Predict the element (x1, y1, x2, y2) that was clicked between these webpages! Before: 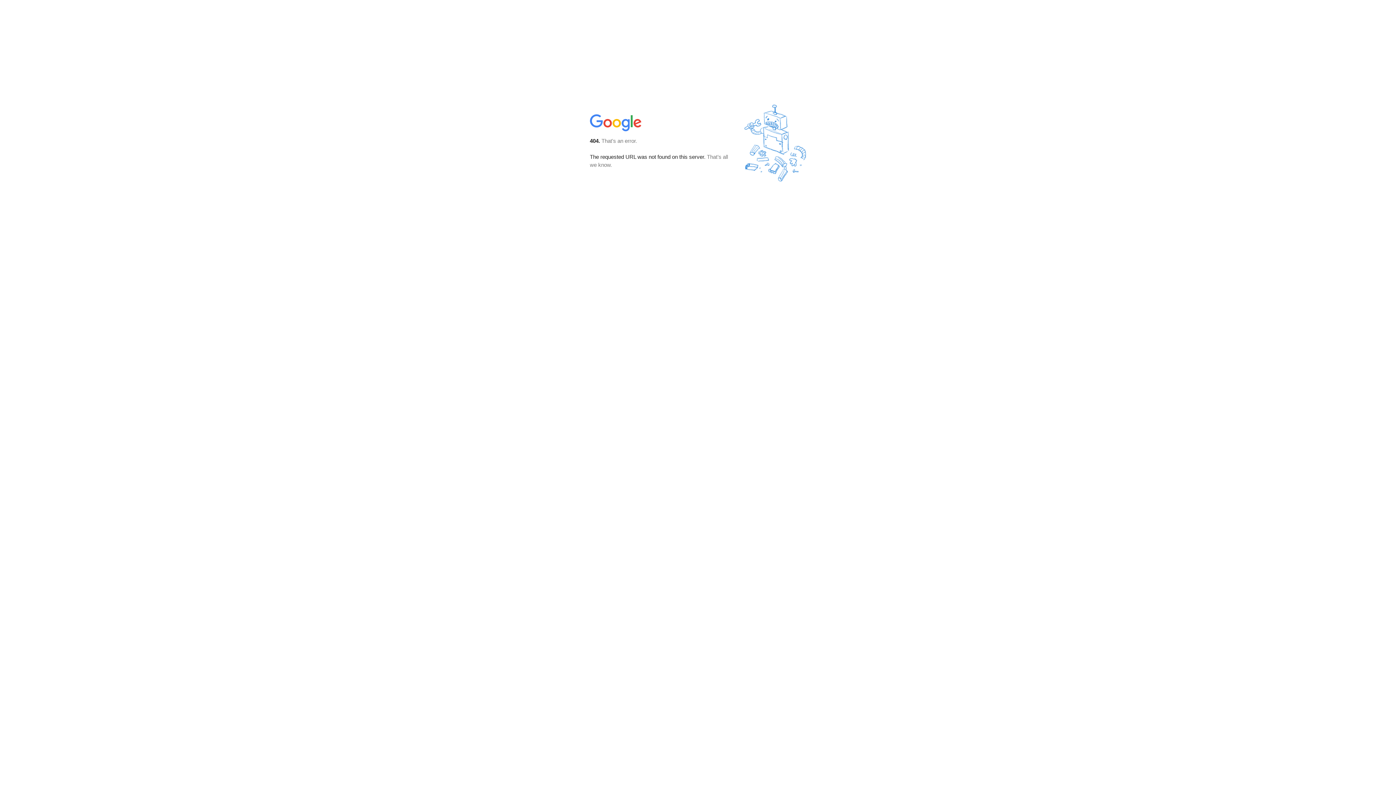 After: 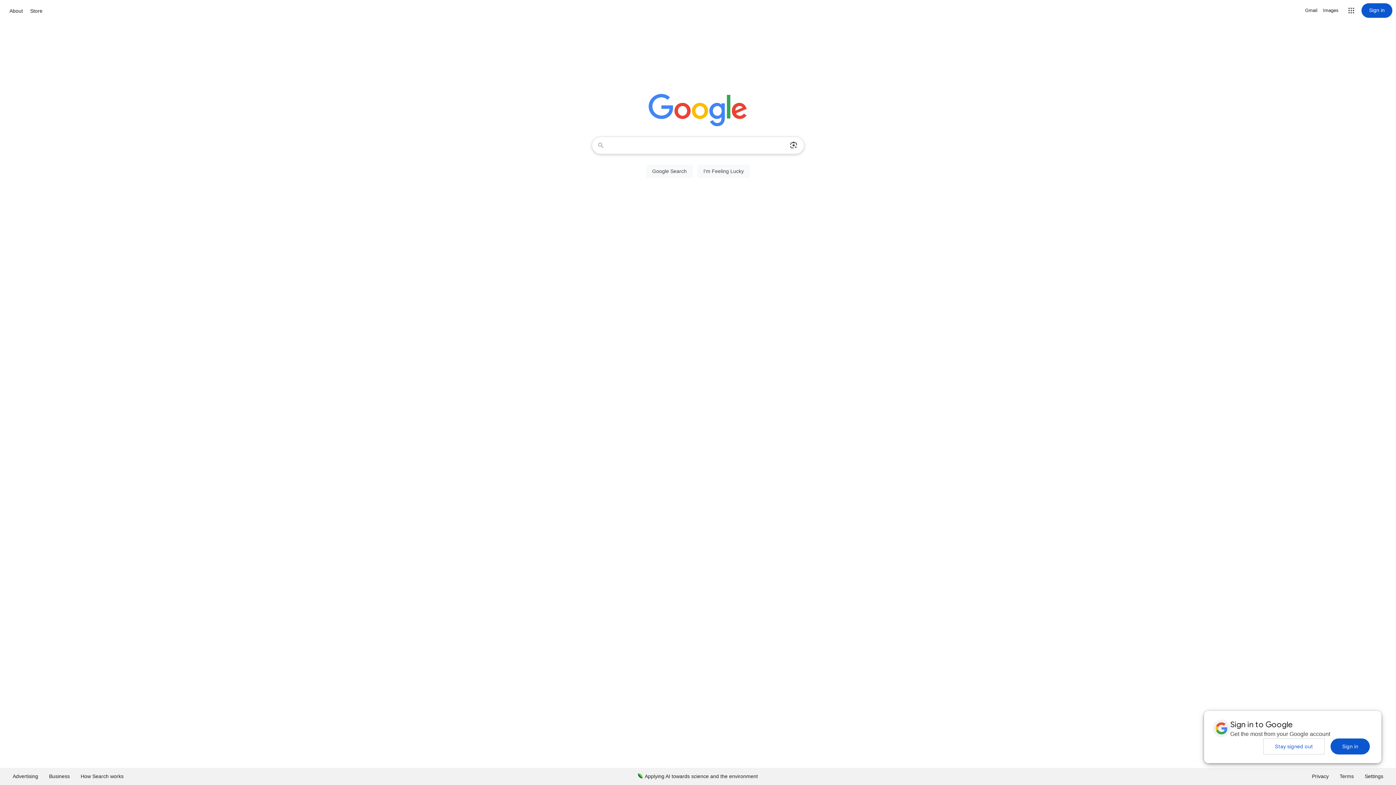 Action: bbox: (590, 127, 642, 134)